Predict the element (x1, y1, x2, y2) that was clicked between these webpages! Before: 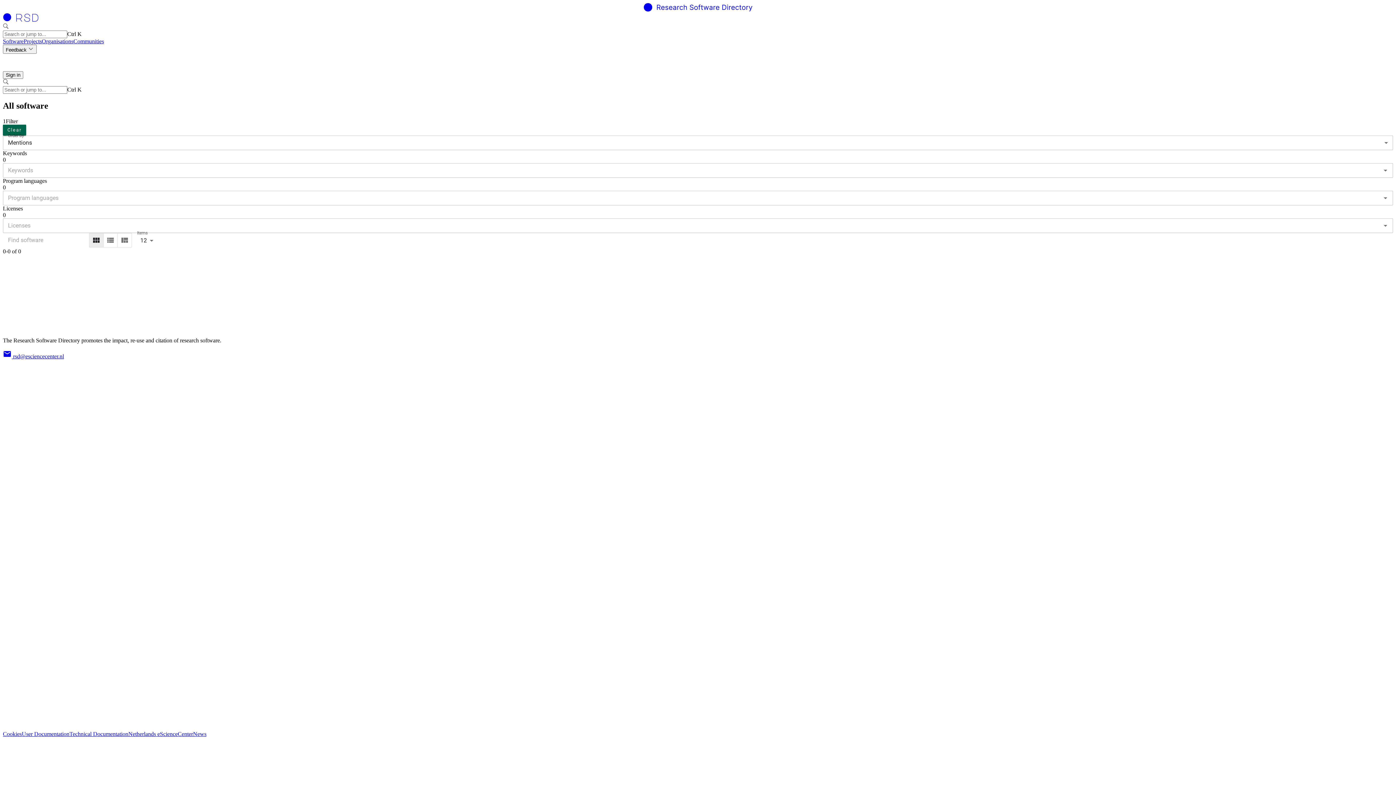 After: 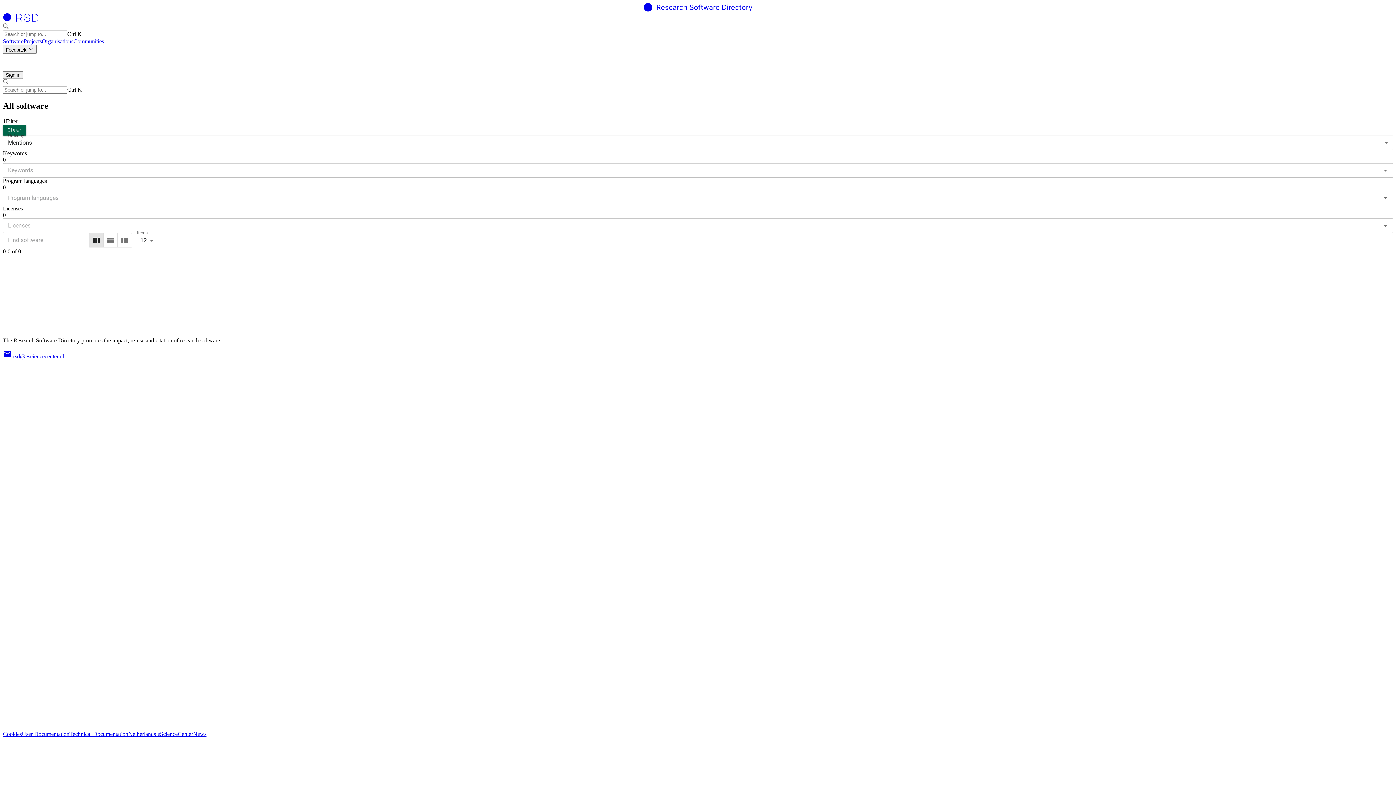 Action: label: grid bbox: (89, 233, 103, 247)